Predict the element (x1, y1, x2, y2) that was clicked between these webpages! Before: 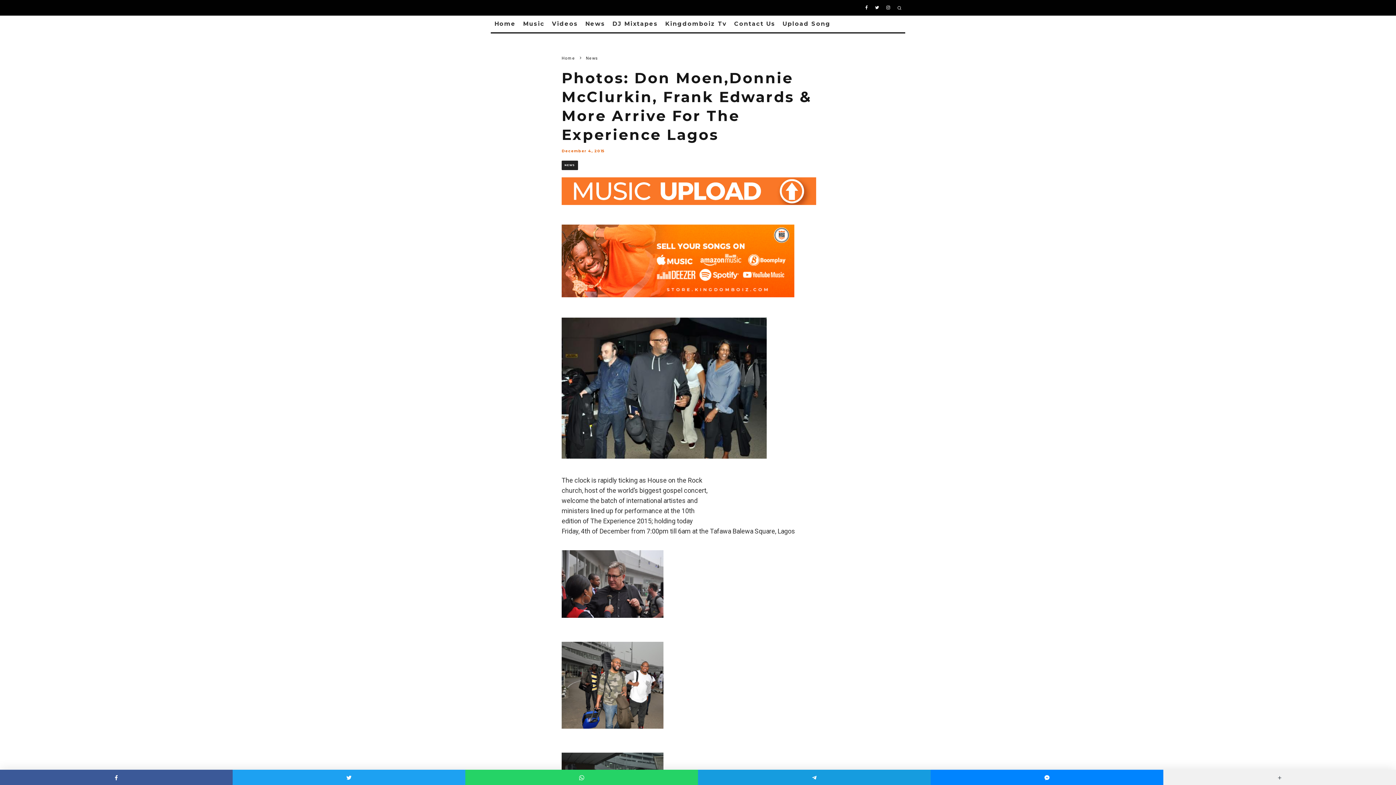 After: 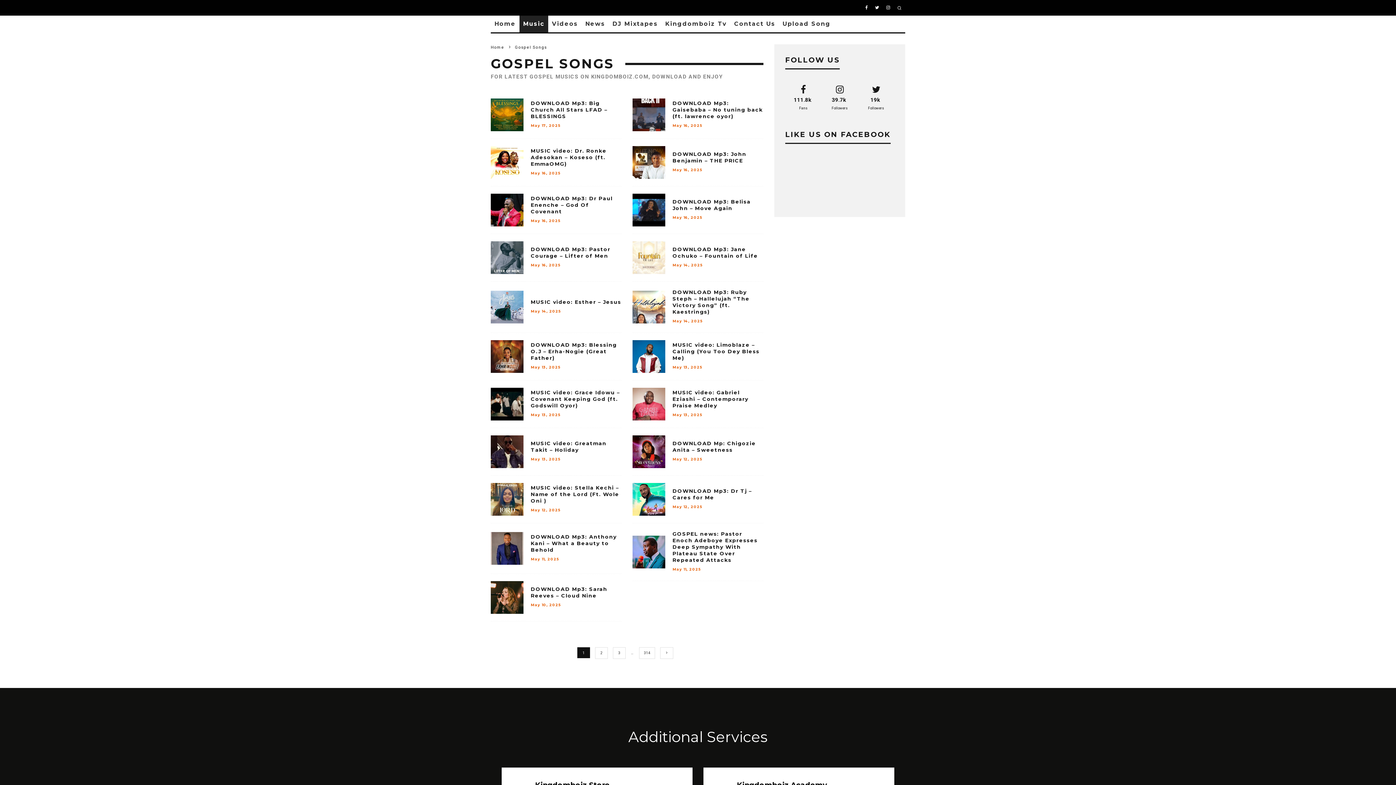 Action: label: Music bbox: (519, 15, 548, 32)